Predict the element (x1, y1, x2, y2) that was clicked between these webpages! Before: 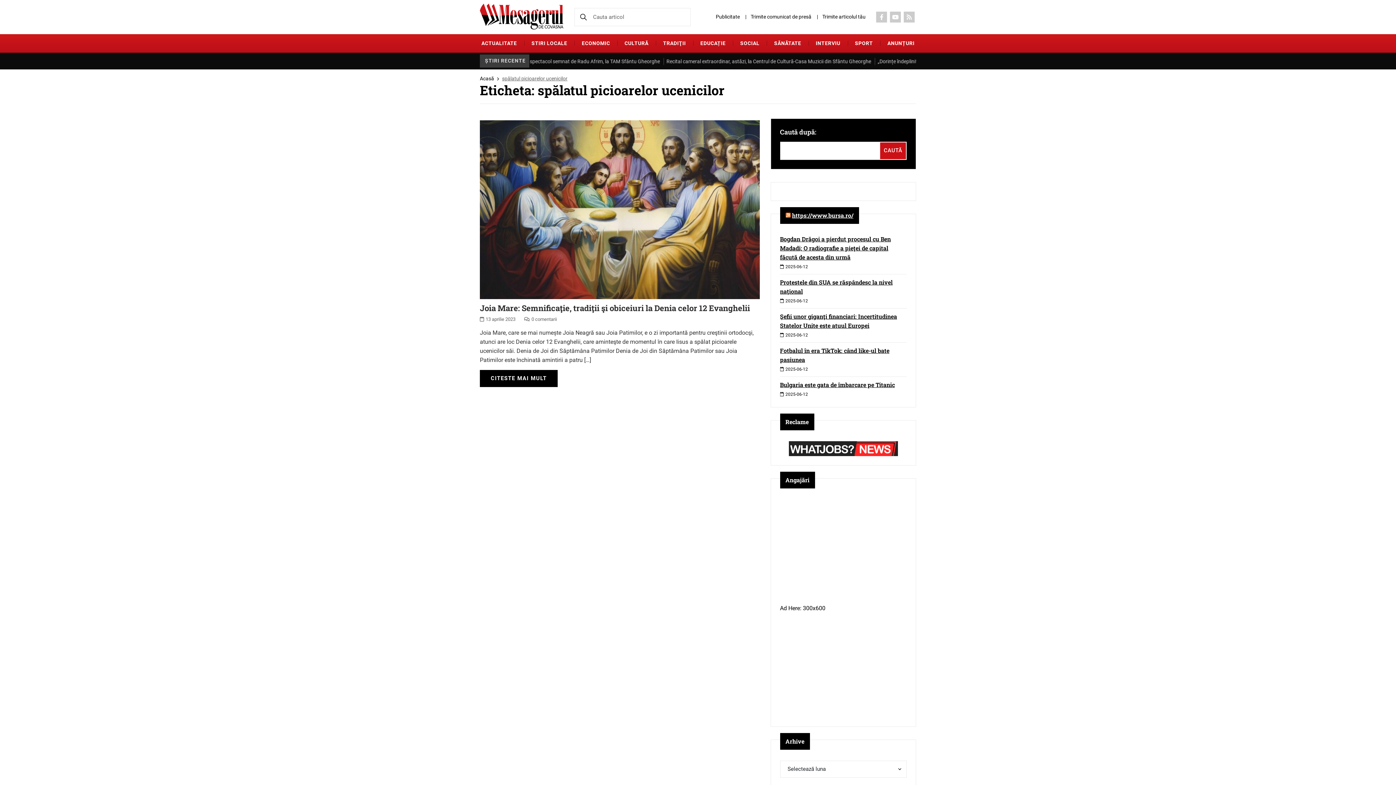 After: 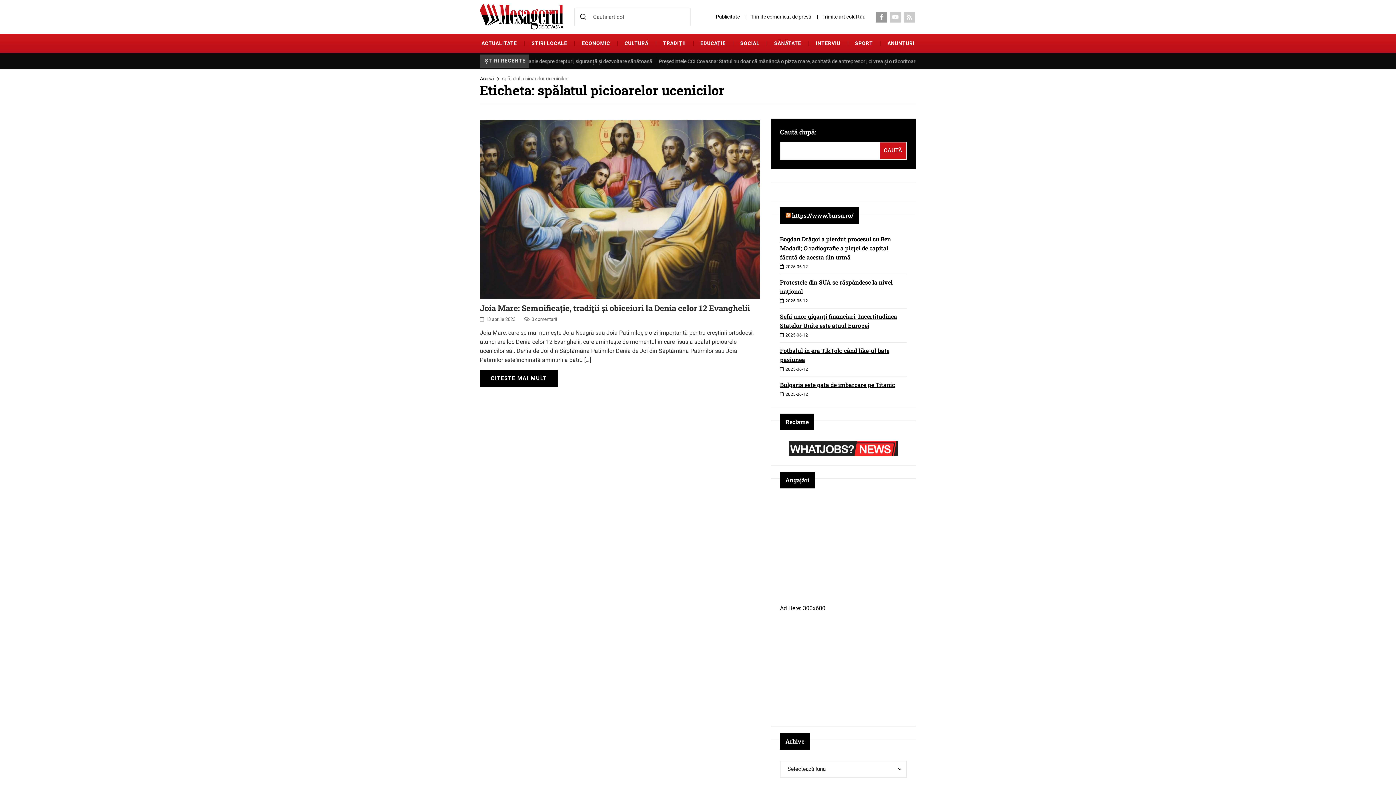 Action: bbox: (876, 11, 887, 22) label: Social